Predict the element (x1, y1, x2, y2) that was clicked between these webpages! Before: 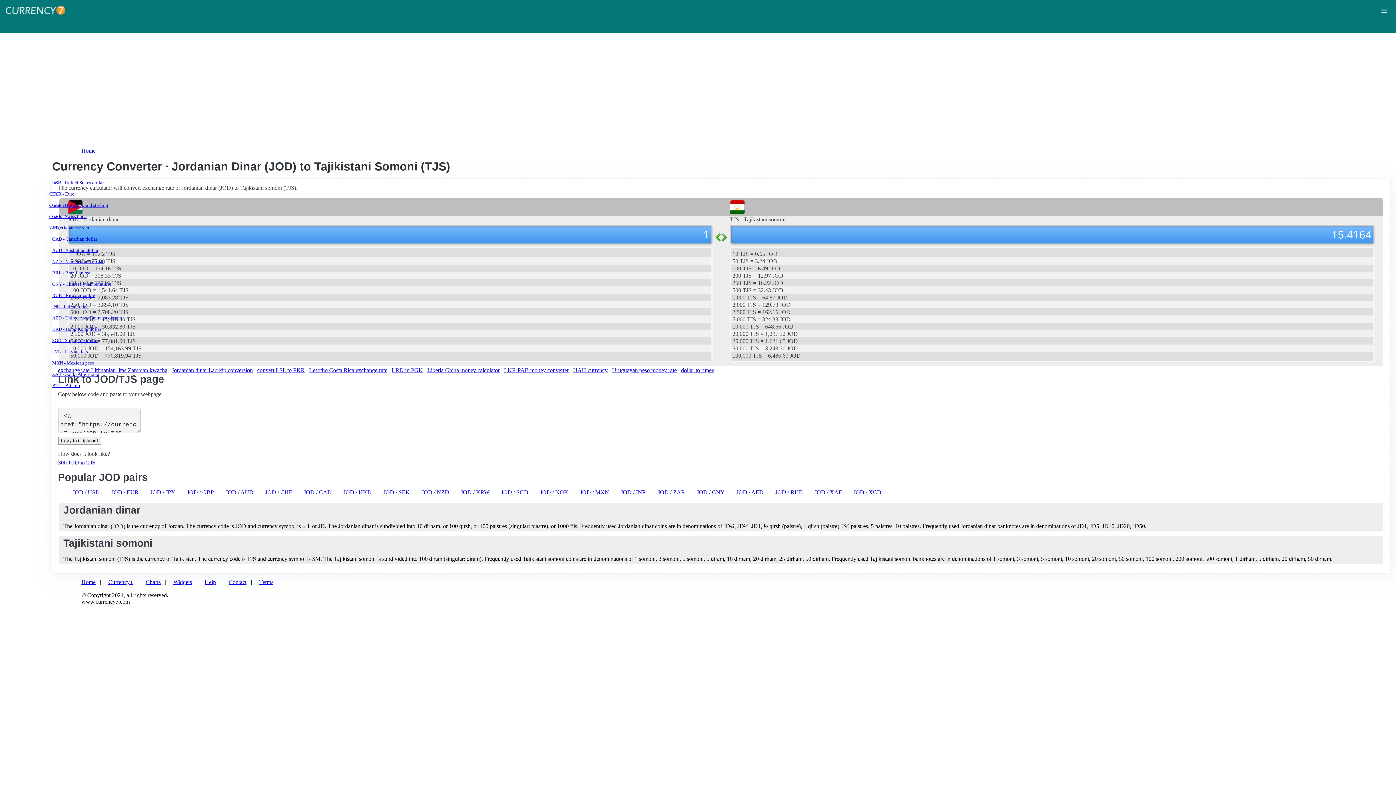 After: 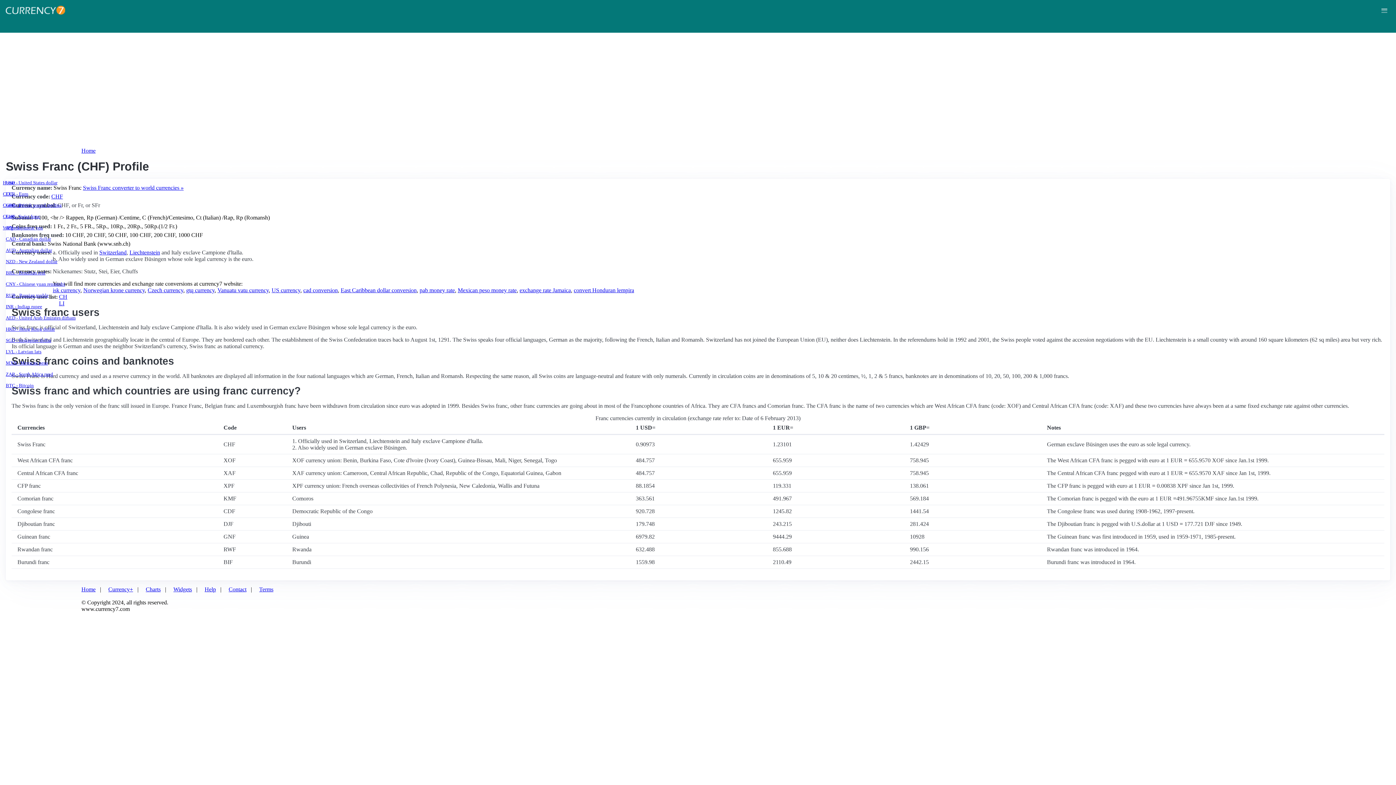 Action: bbox: (52, 214, 1387, 219) label: CHF - Swiss franc